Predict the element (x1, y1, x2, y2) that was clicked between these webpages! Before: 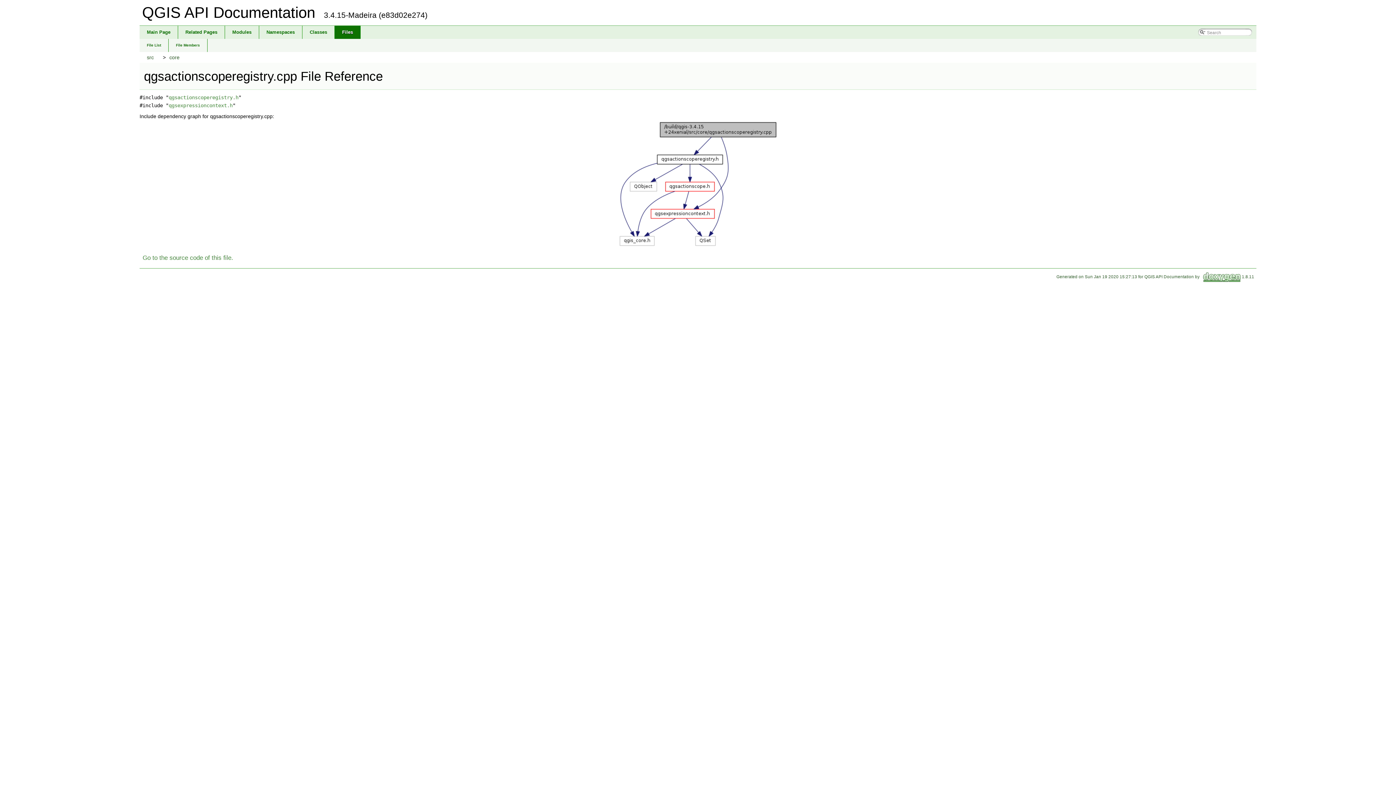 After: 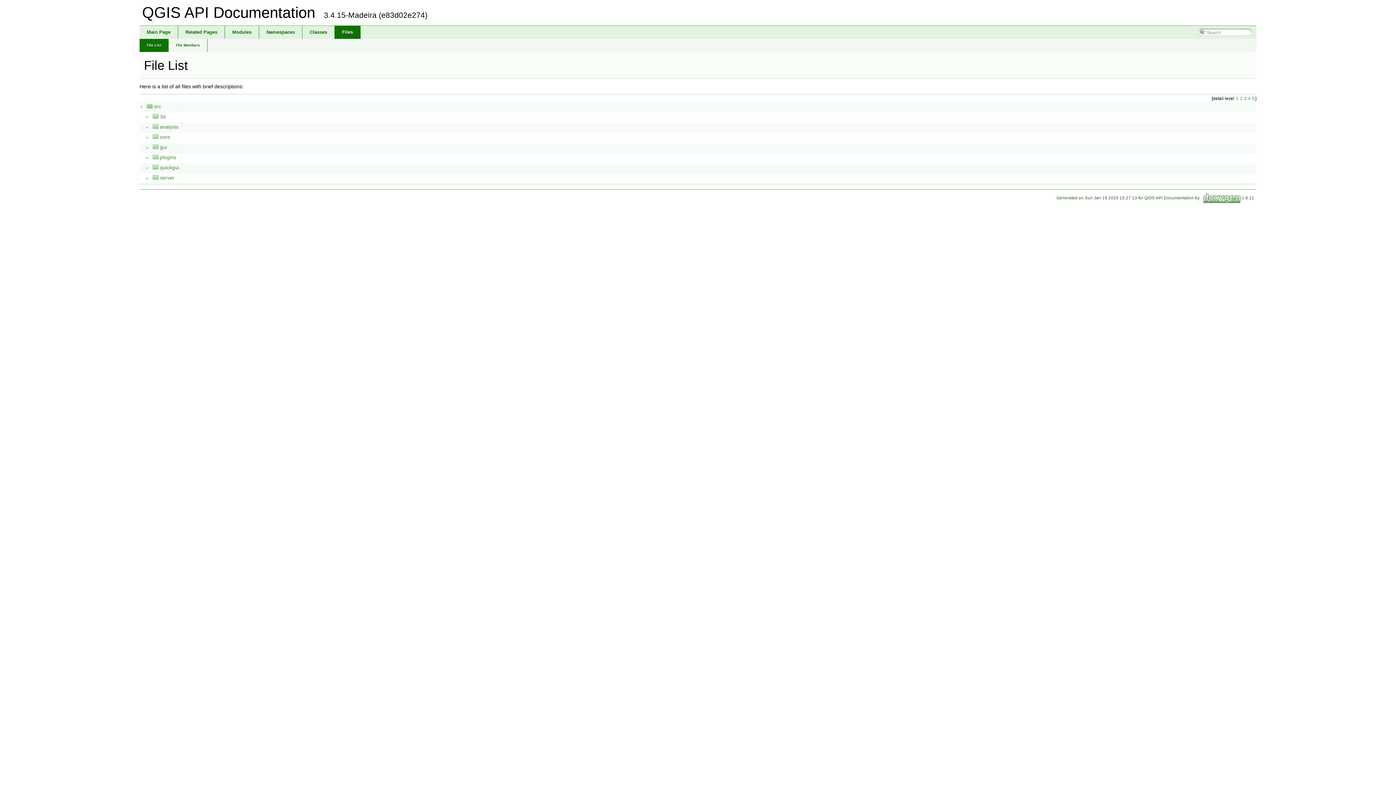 Action: bbox: (334, 25, 360, 38) label: Files